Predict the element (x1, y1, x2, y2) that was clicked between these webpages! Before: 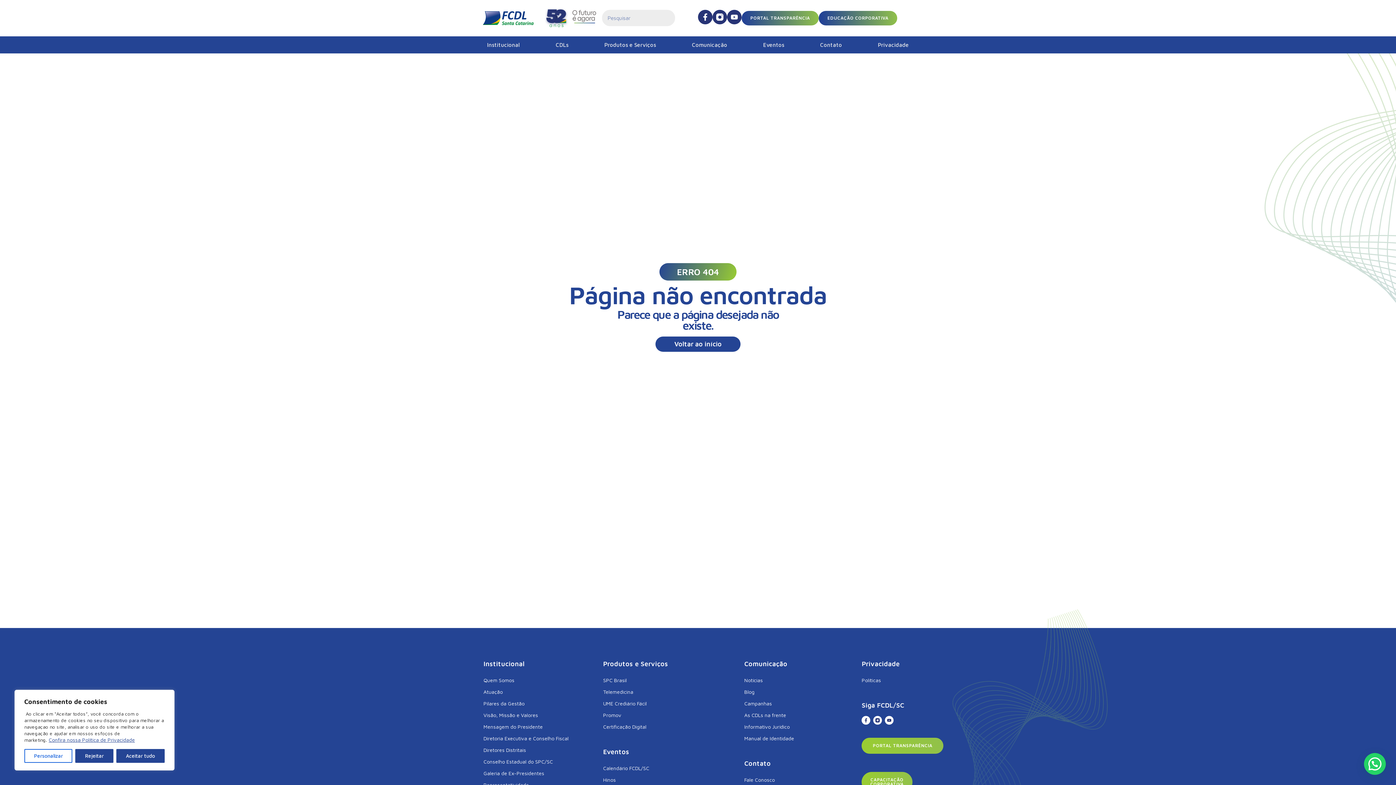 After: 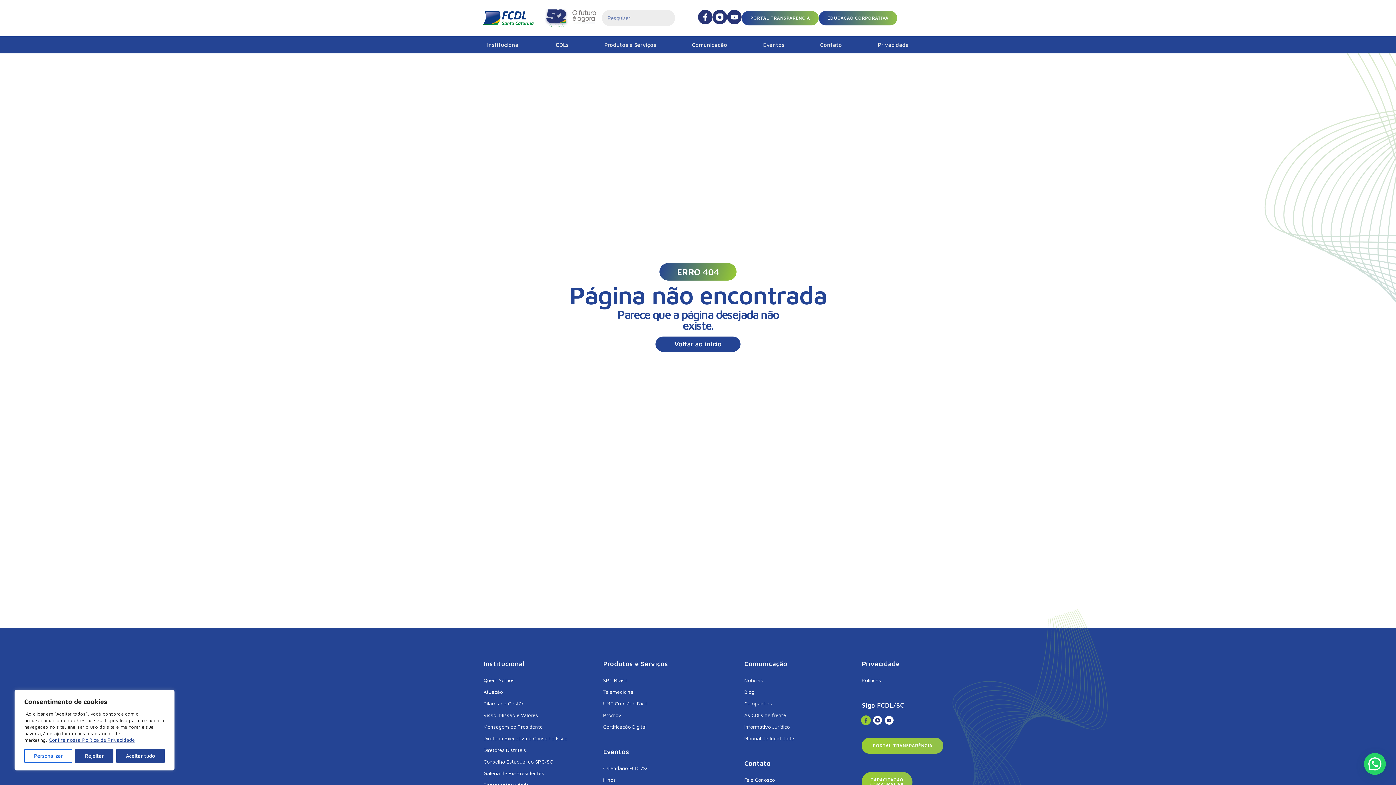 Action: bbox: (861, 716, 870, 725)